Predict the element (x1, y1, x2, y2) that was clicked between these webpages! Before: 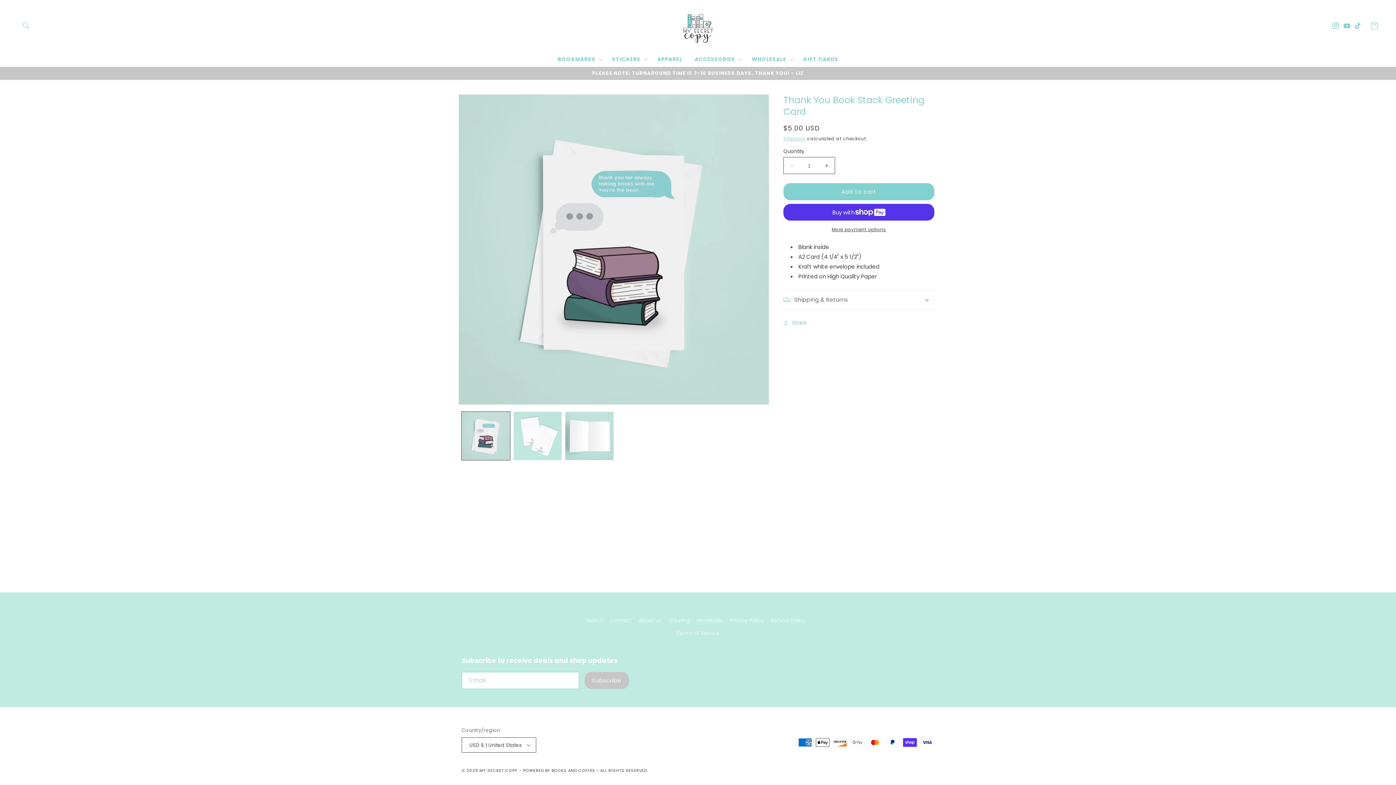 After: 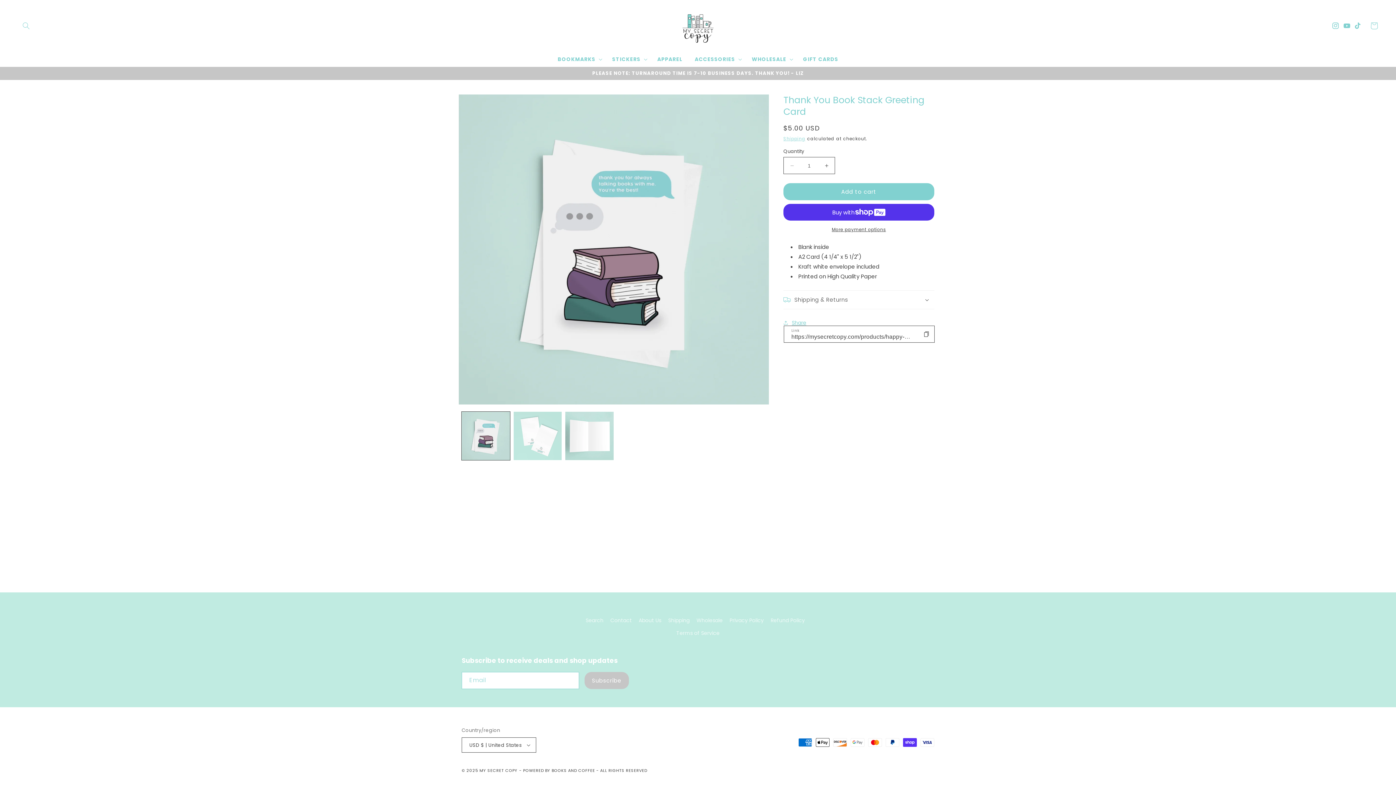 Action: label: Share bbox: (783, 314, 806, 330)